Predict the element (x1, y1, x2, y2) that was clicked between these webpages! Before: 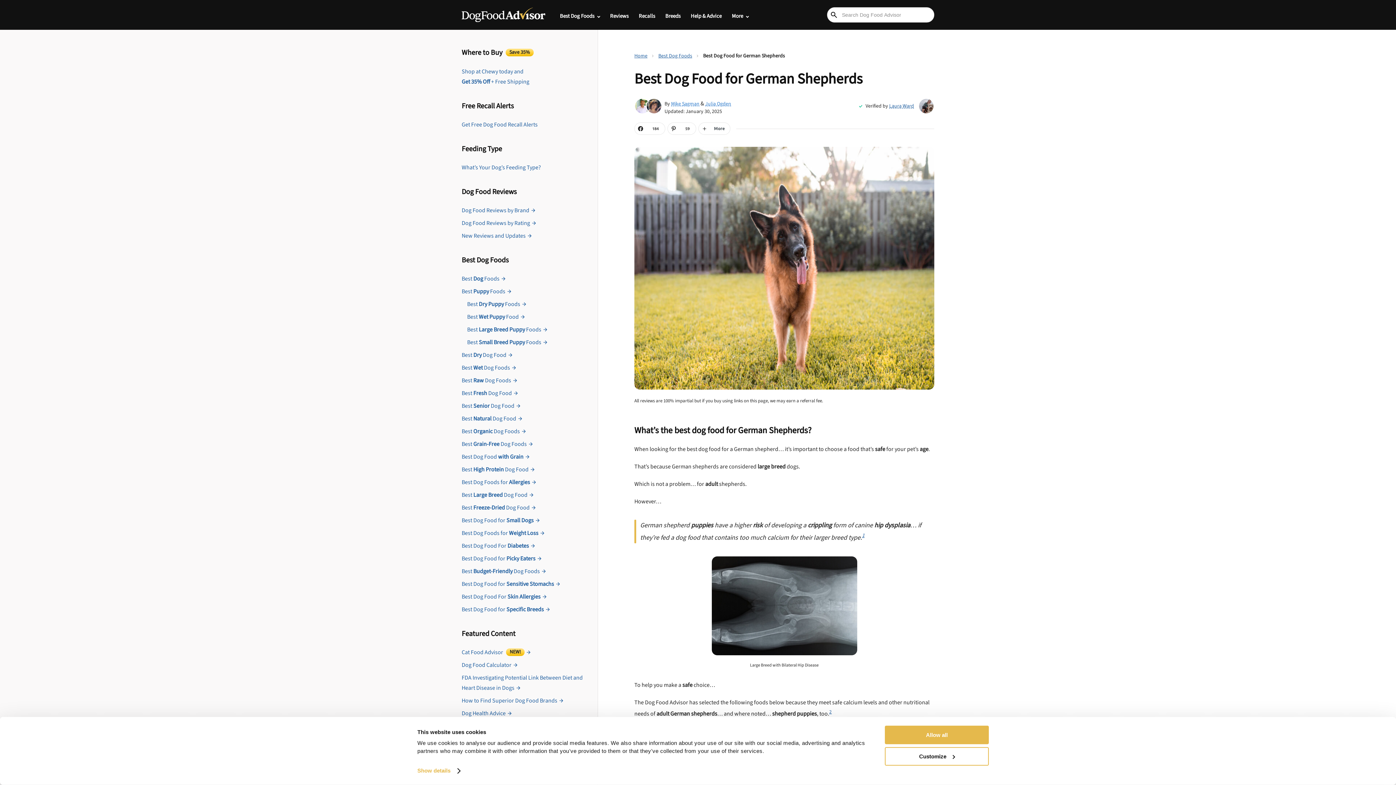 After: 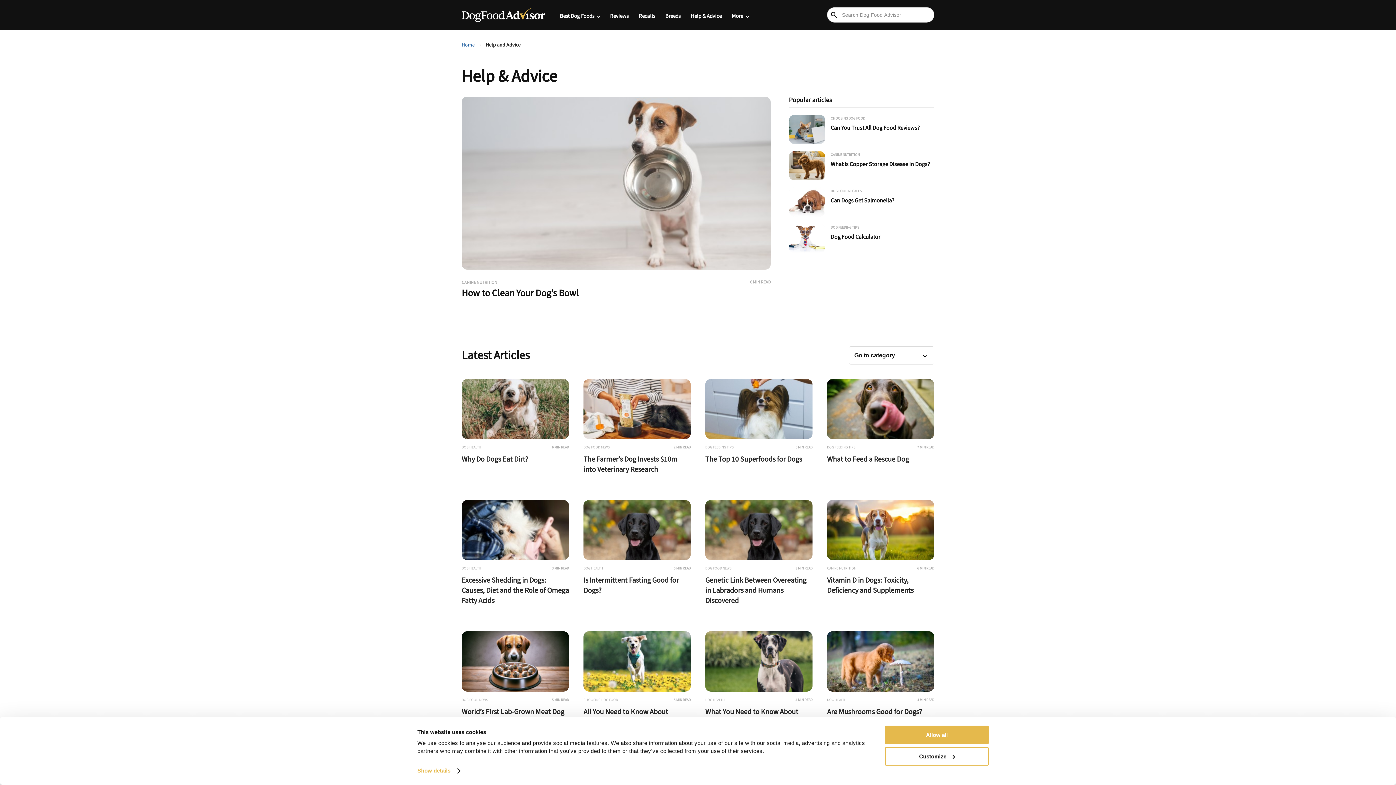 Action: bbox: (690, 12, 721, 20) label: Help & Advice